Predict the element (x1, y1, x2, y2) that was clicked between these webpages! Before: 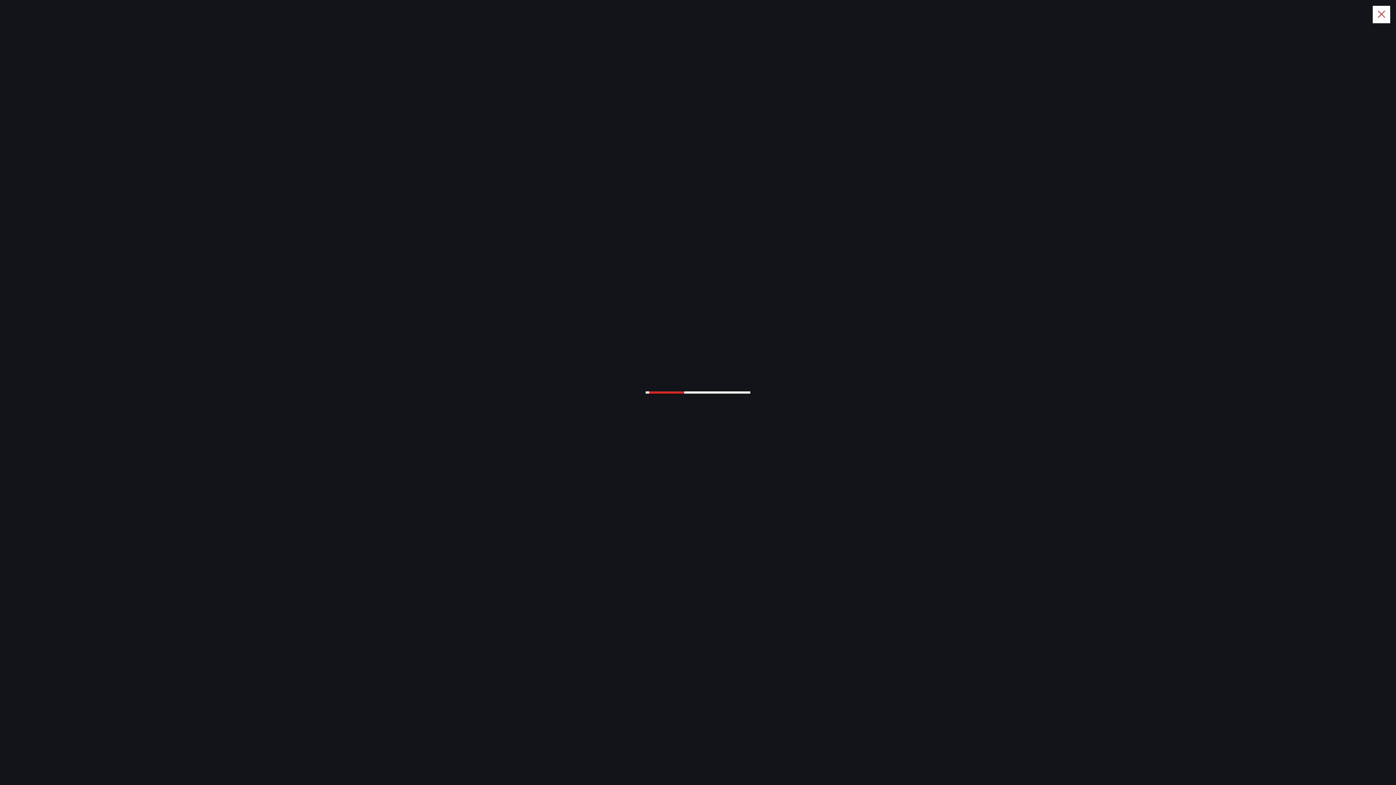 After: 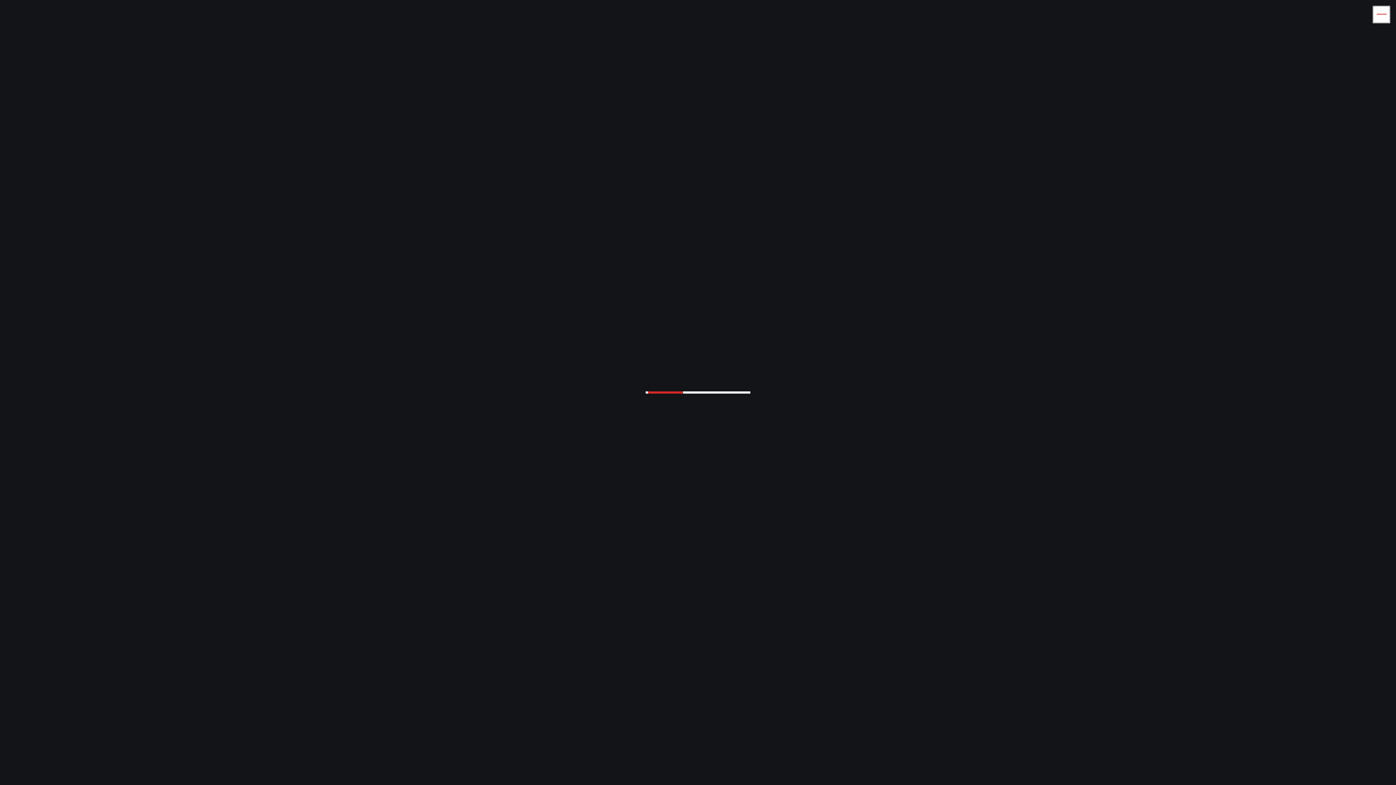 Action: bbox: (1373, 5, 1390, 23)